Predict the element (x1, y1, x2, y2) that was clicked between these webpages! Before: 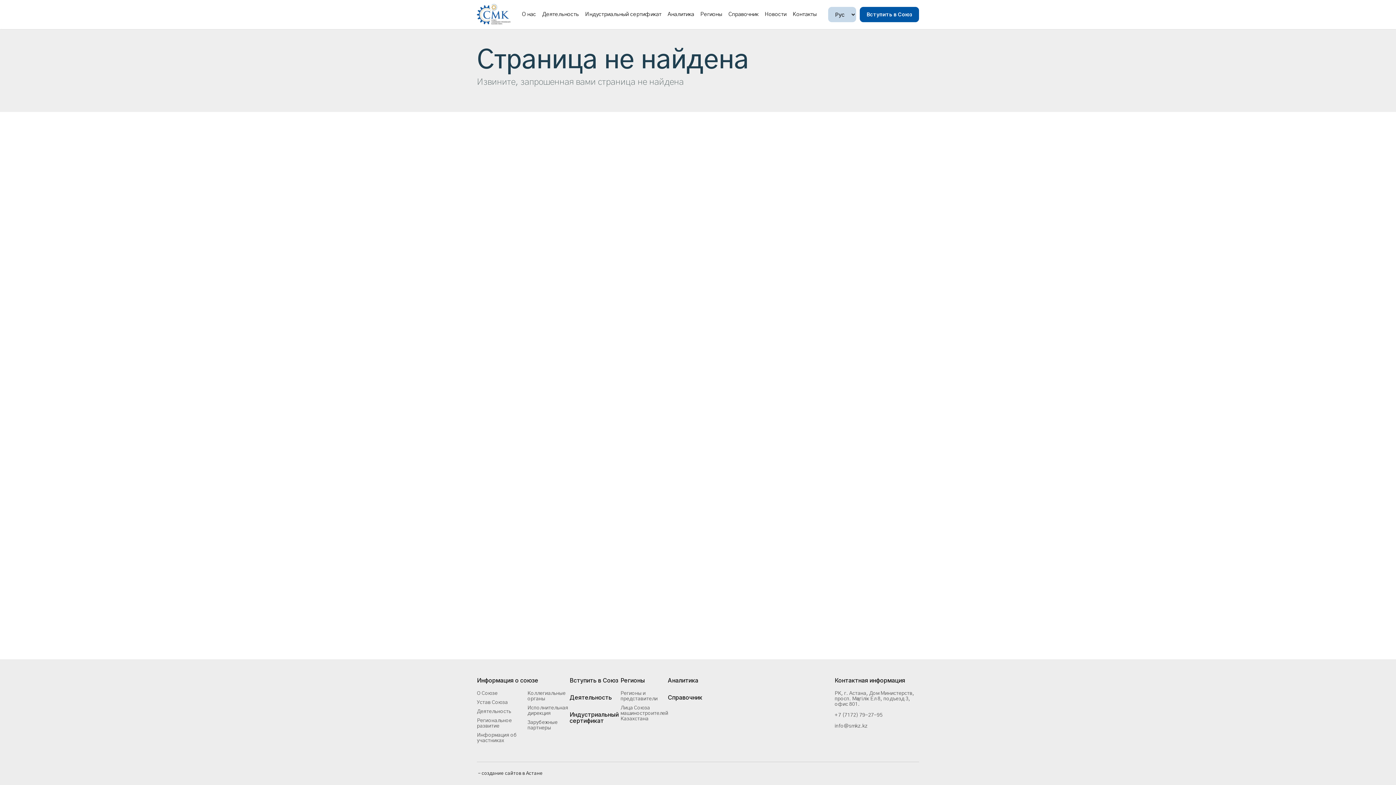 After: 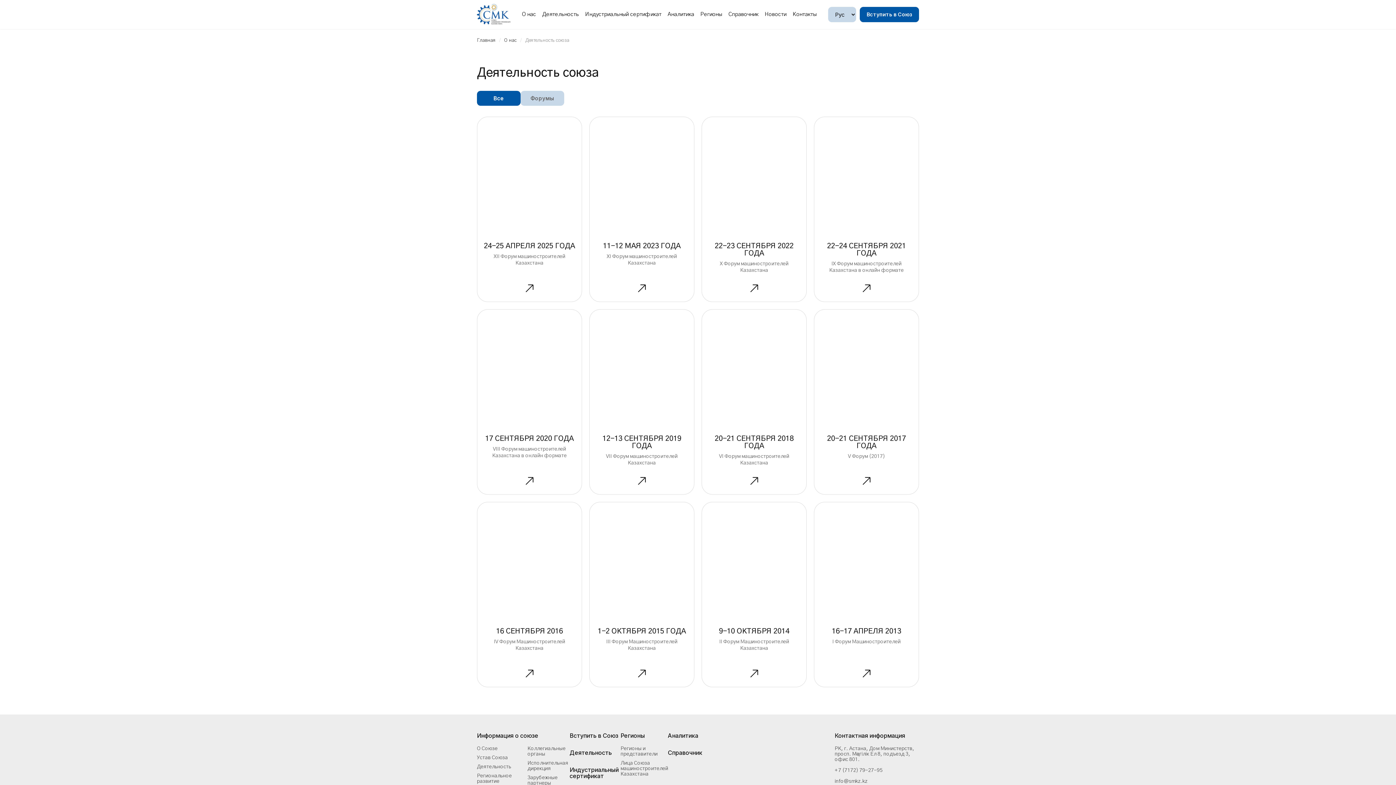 Action: label: Деятельность bbox: (569, 694, 620, 701)